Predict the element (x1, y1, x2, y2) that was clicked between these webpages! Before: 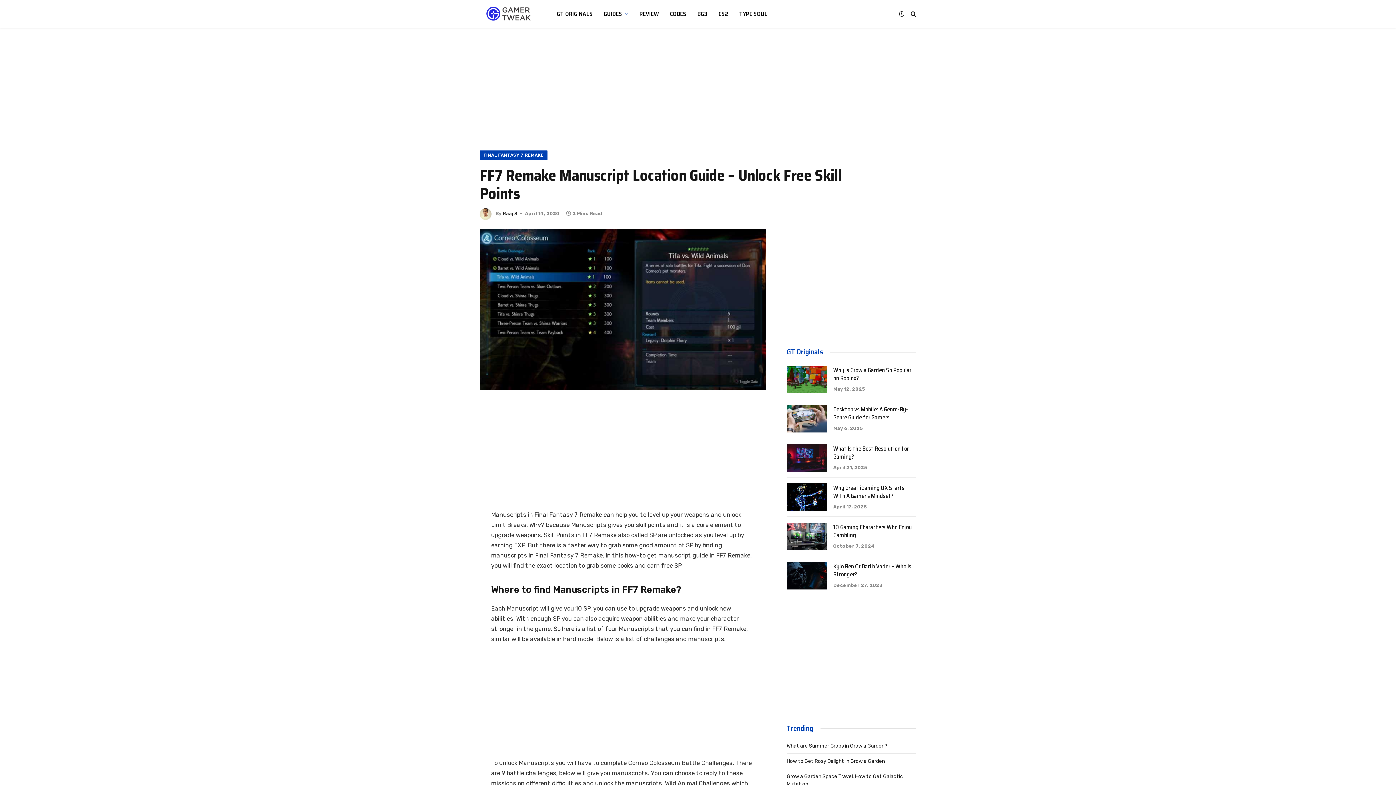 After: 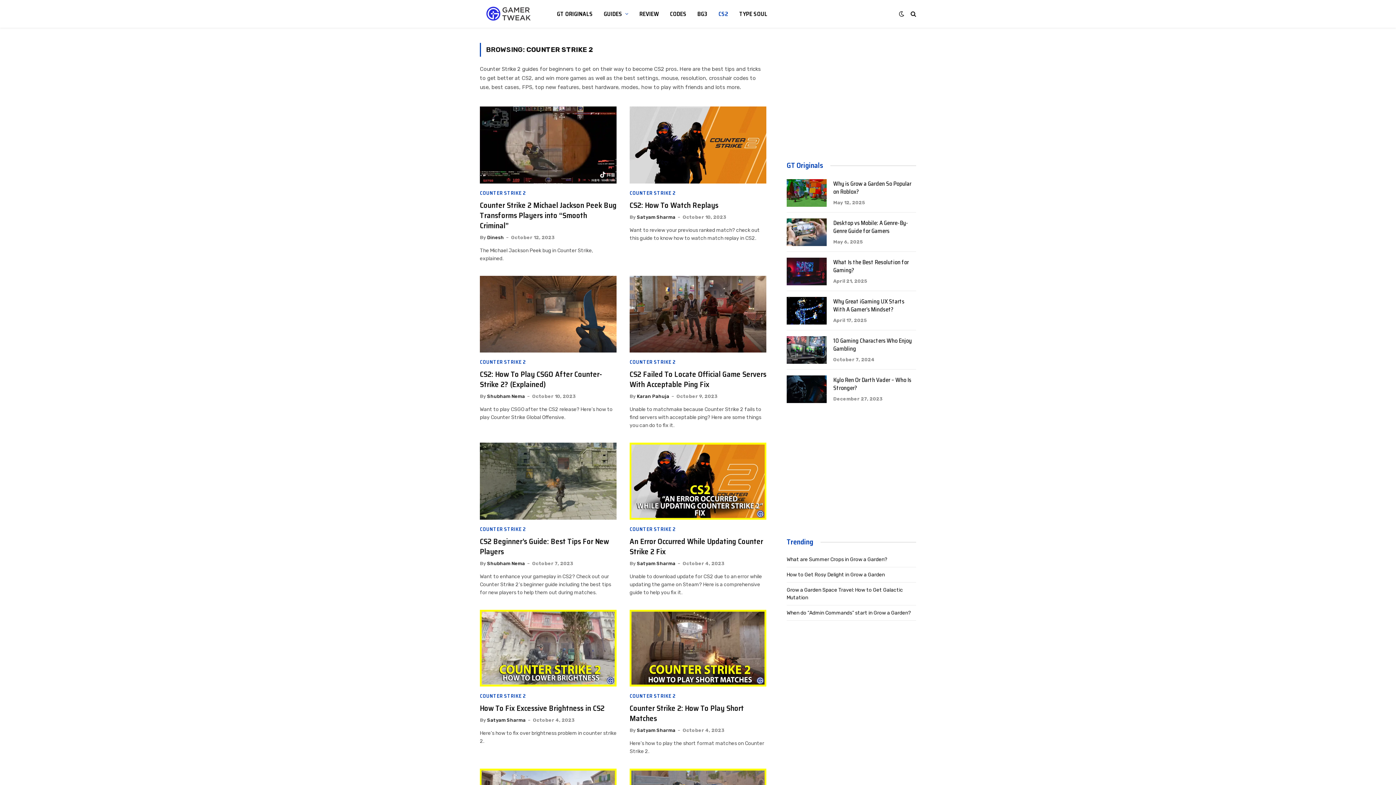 Action: bbox: (713, 0, 733, 27) label: CS2